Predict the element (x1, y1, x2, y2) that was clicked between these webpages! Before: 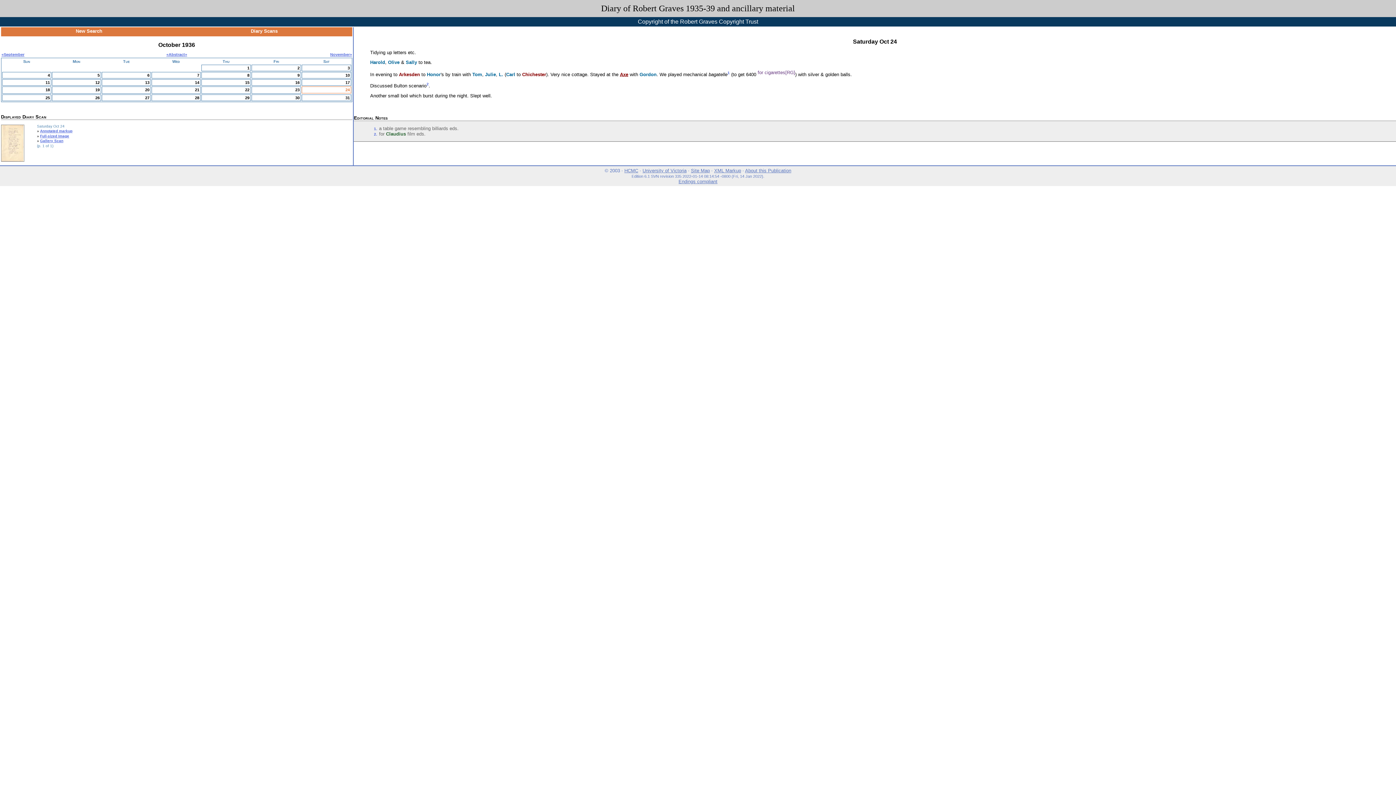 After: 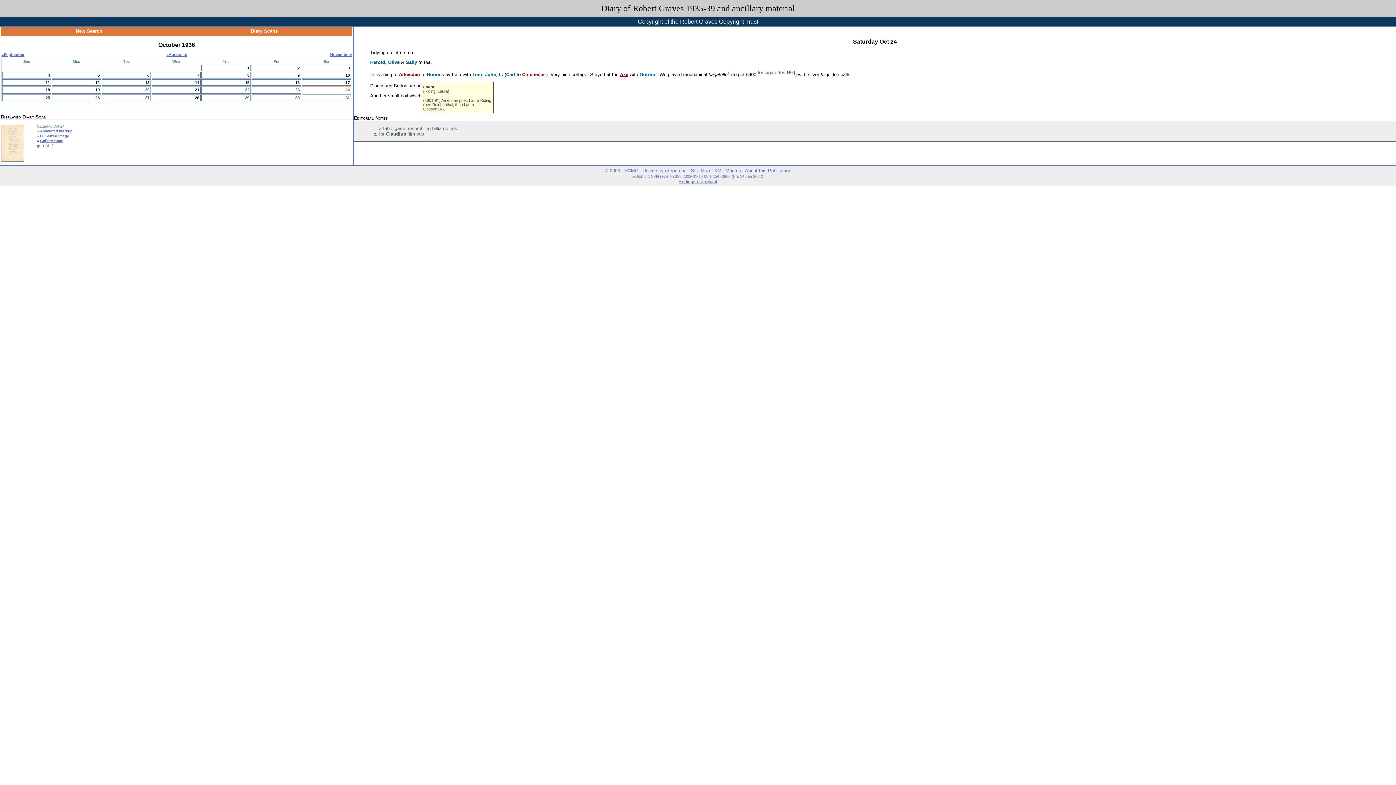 Action: label: L. bbox: (498, 71, 503, 77)